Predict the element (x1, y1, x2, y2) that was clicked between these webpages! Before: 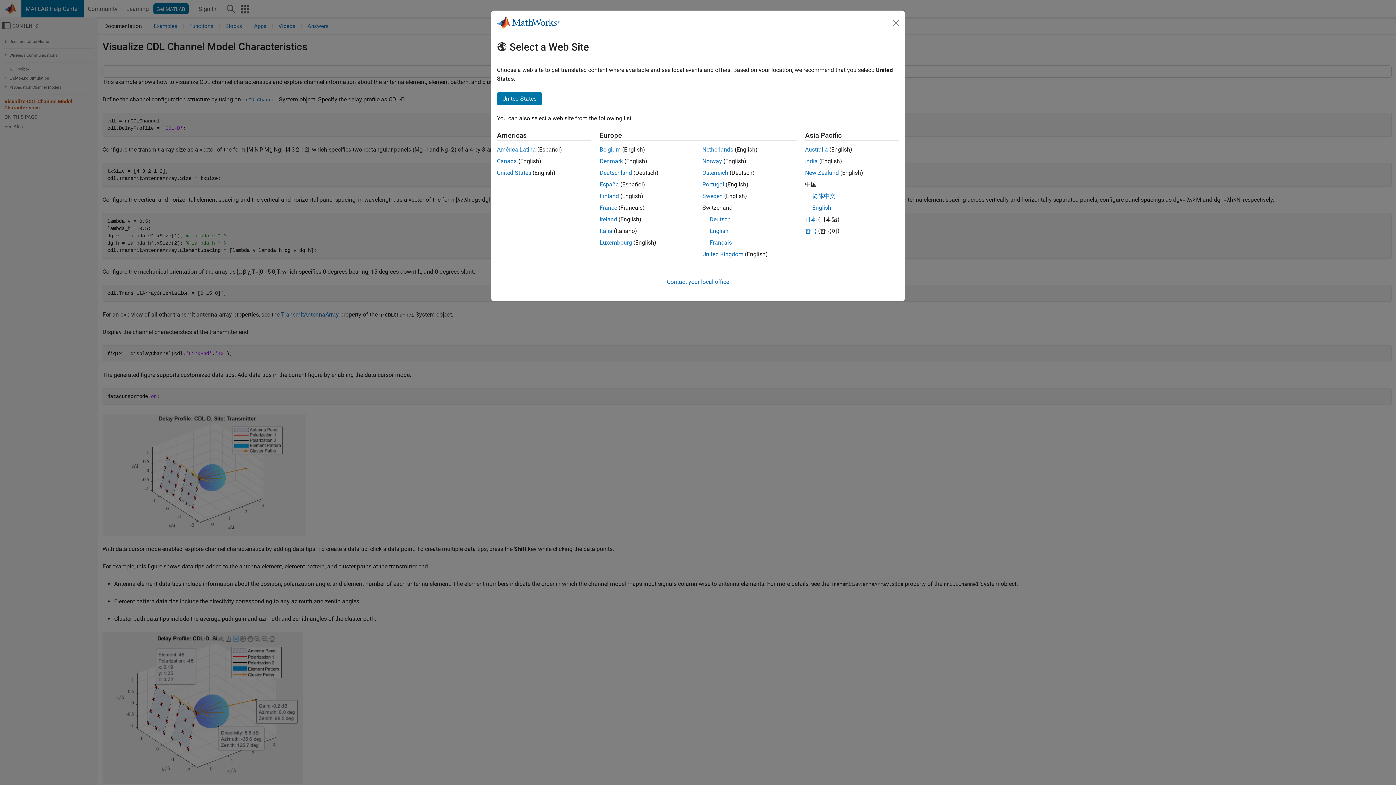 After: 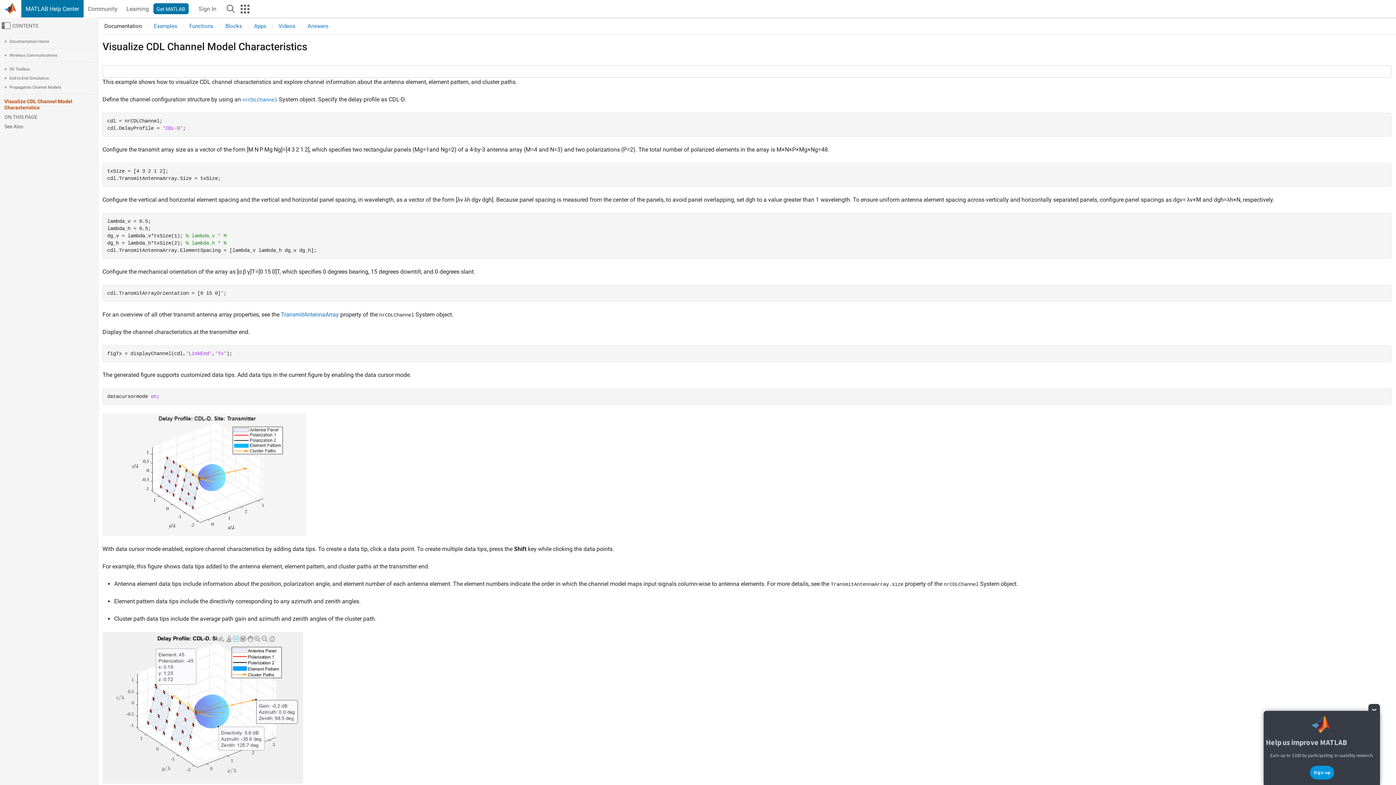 Action: label: United States bbox: (497, 92, 542, 105)